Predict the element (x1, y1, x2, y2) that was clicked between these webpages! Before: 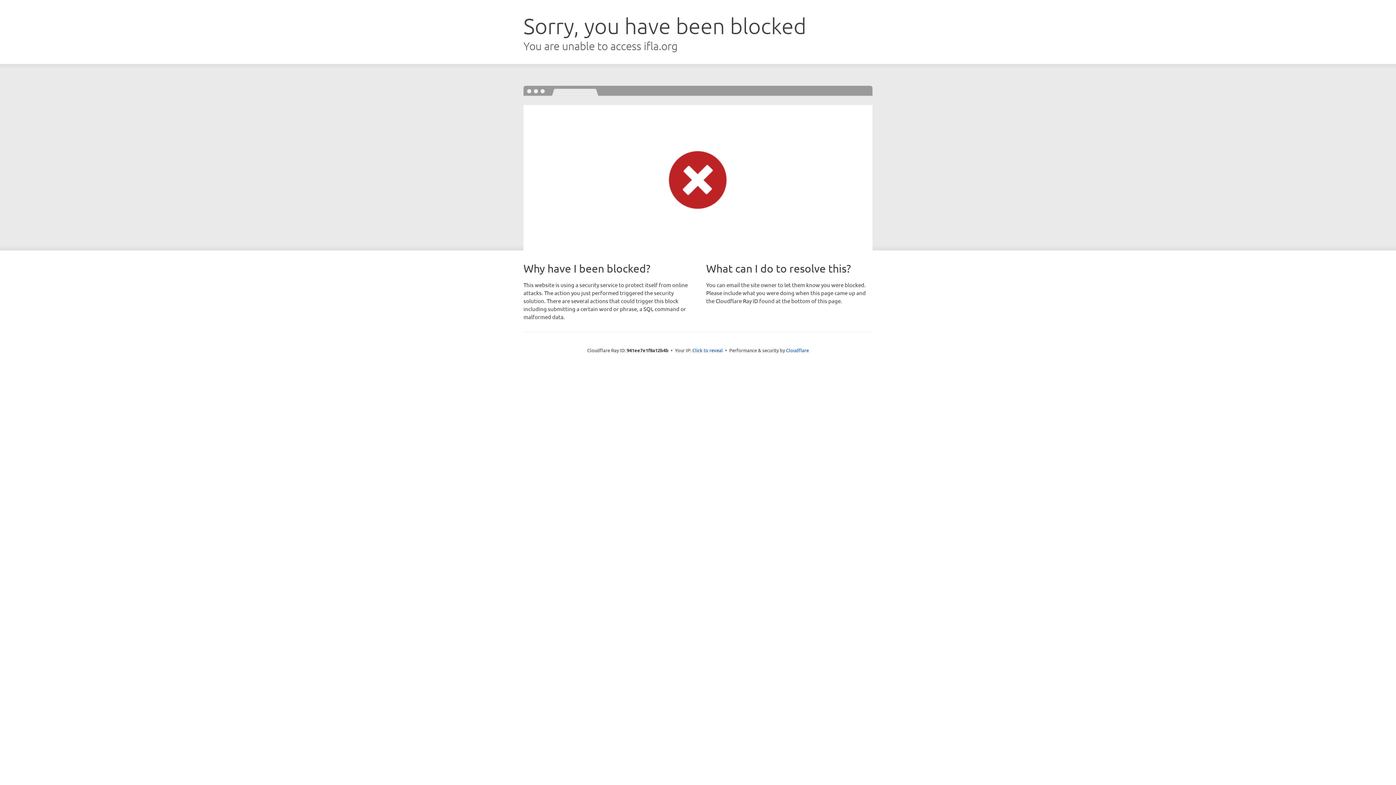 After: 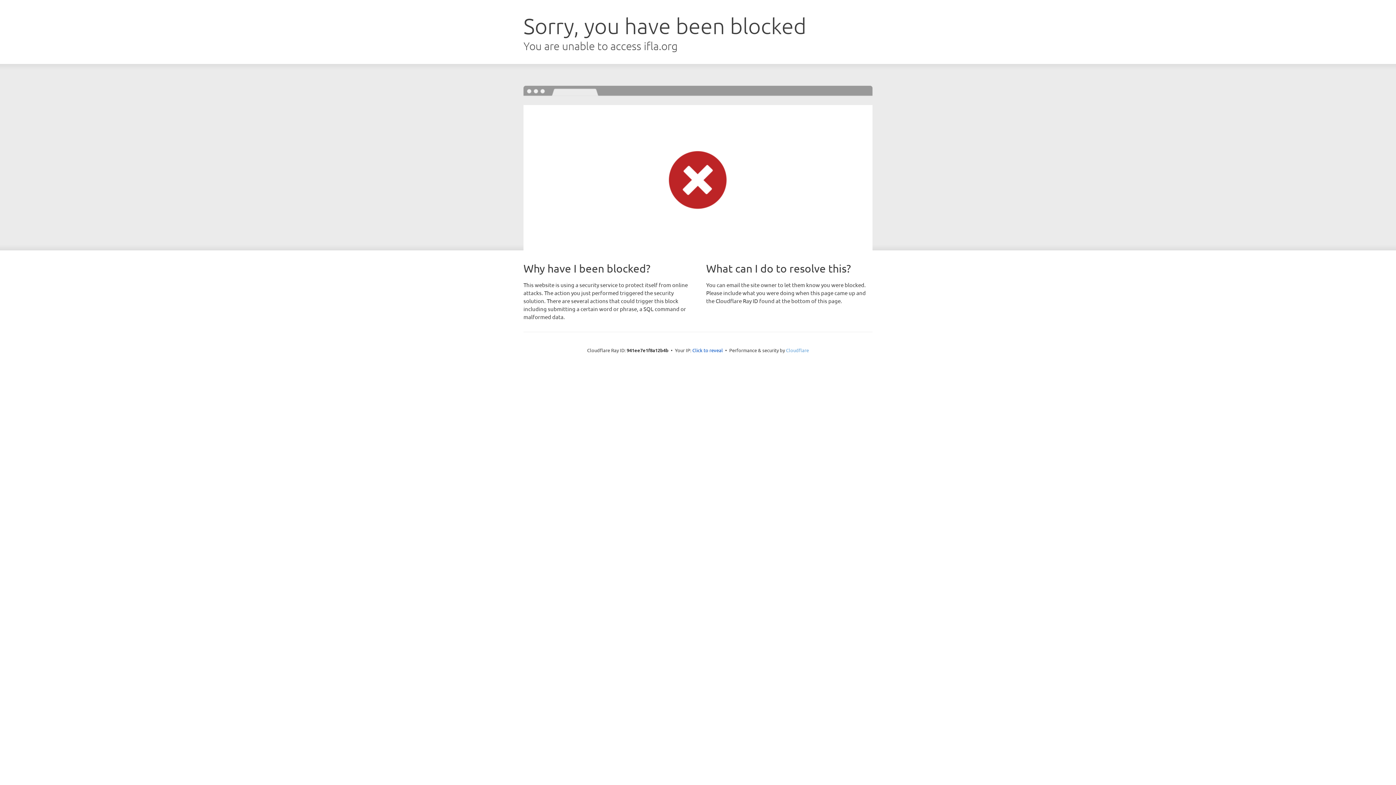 Action: bbox: (786, 347, 809, 353) label: Cloudflare